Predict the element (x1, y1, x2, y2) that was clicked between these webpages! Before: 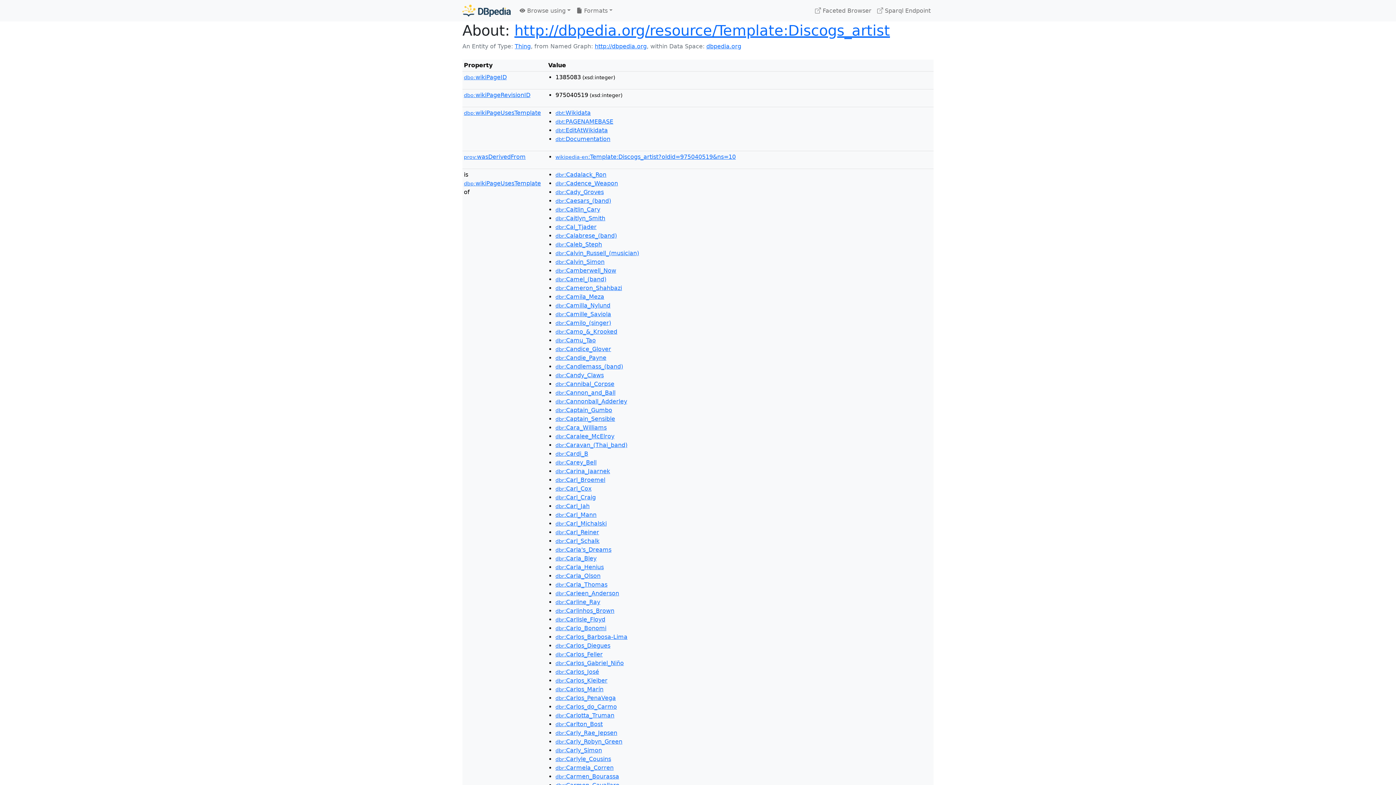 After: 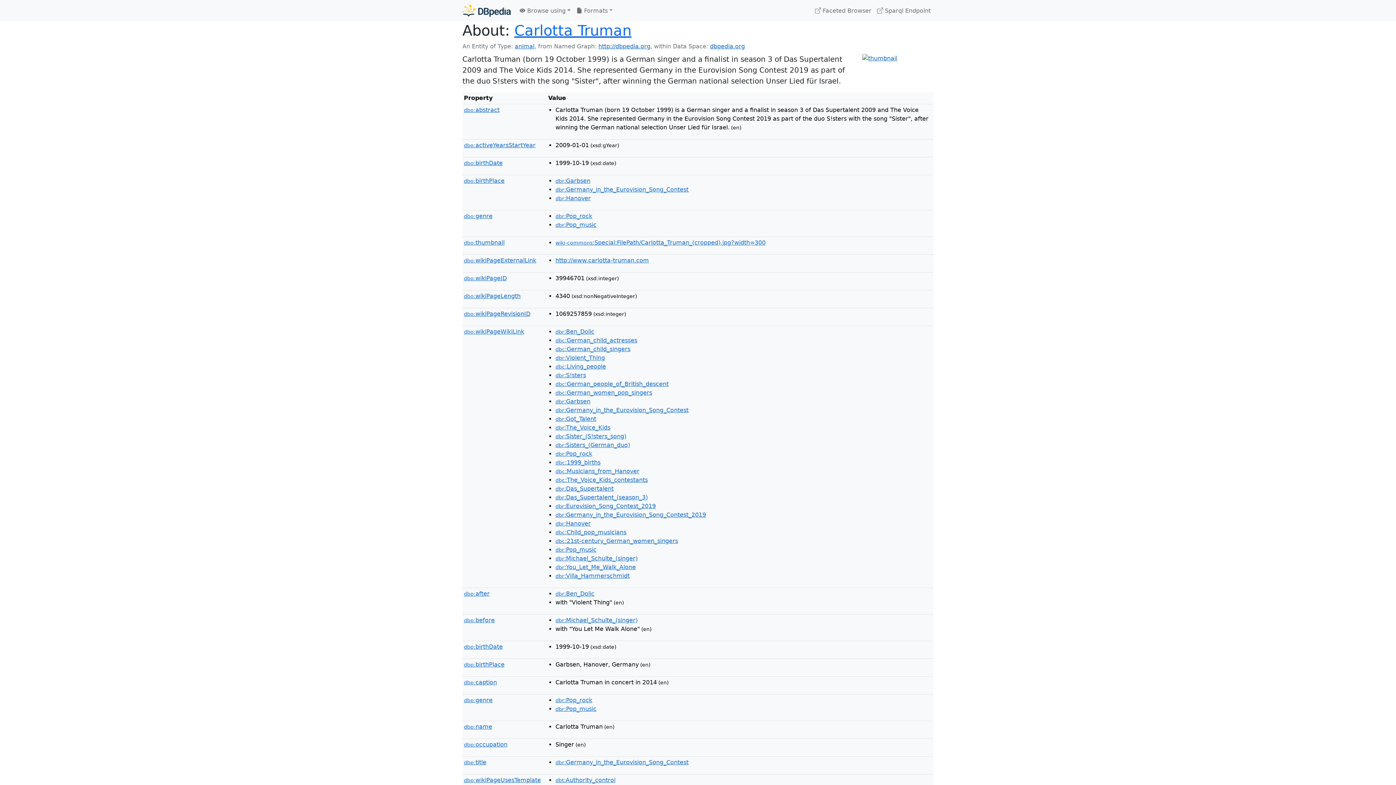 Action: bbox: (555, 712, 614, 719) label: dbr:Carlotta_Truman